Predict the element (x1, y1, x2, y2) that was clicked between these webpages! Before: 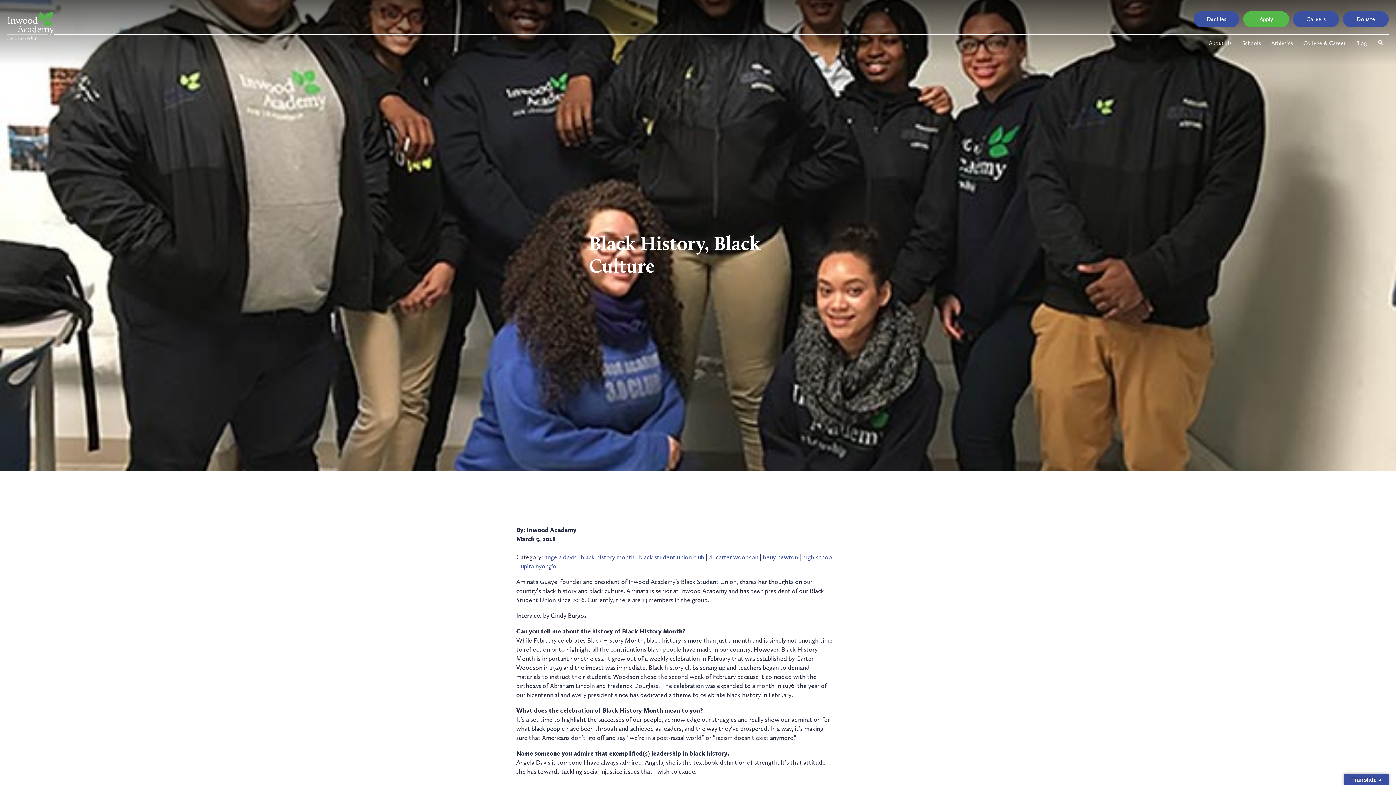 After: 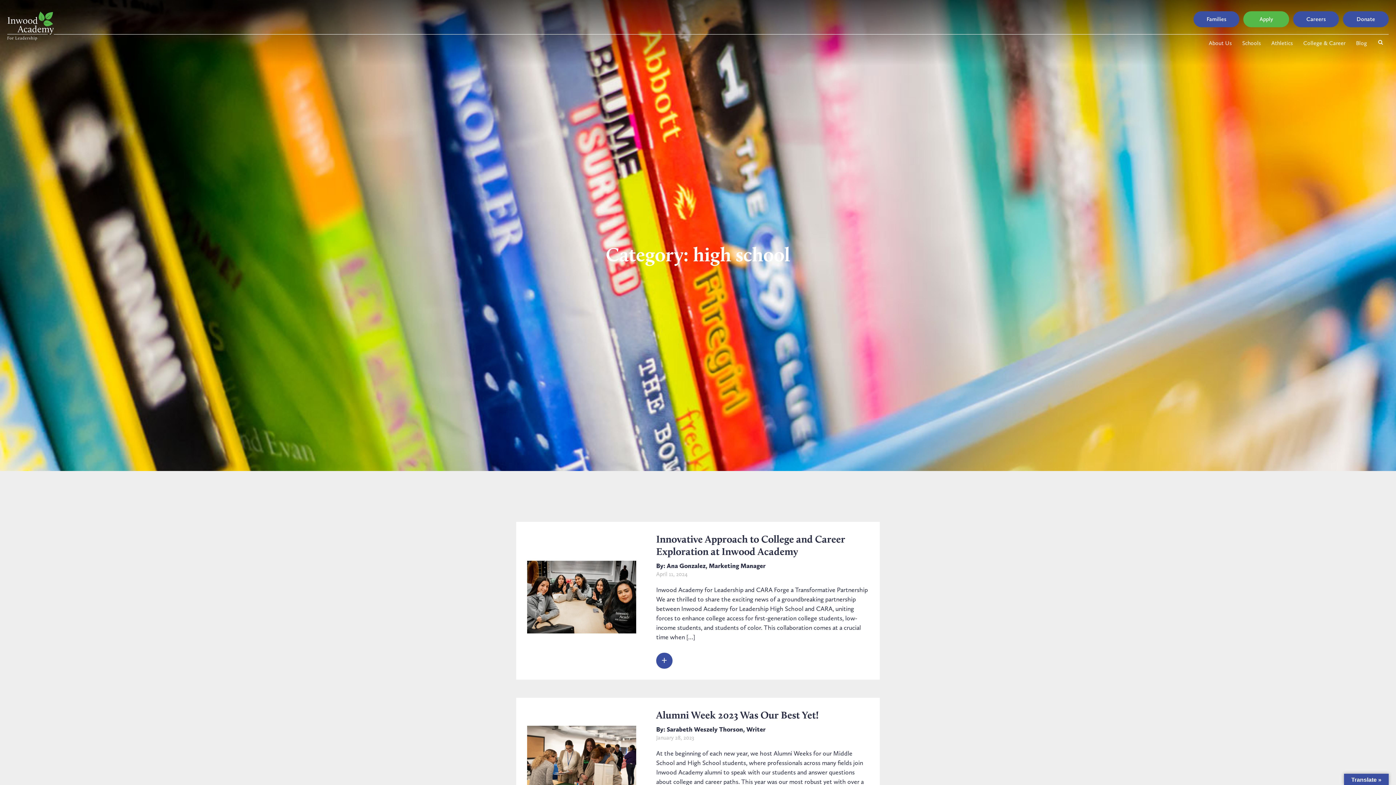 Action: bbox: (802, 553, 833, 561) label: high school